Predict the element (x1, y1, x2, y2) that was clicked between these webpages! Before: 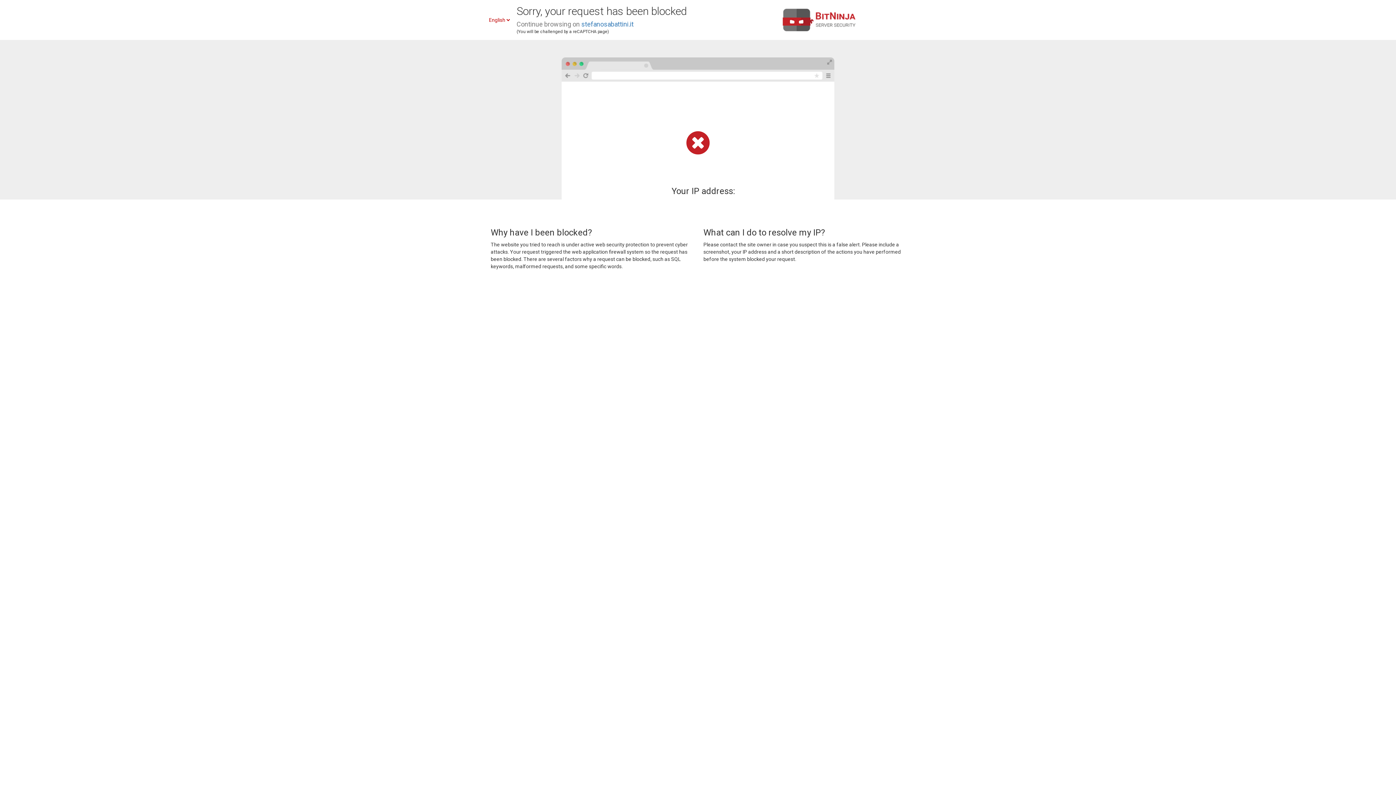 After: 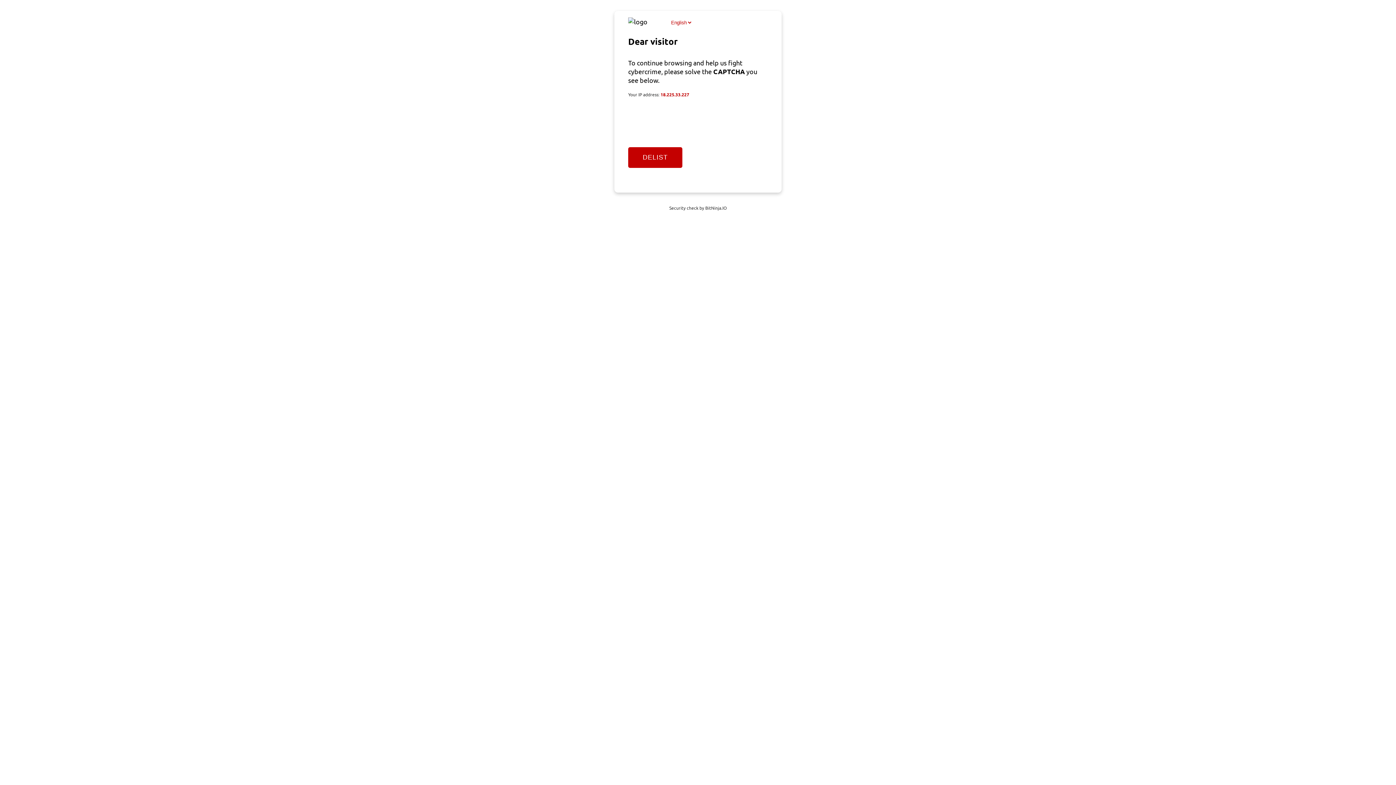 Action: bbox: (581, 20, 633, 28) label: stefanosabattini.it